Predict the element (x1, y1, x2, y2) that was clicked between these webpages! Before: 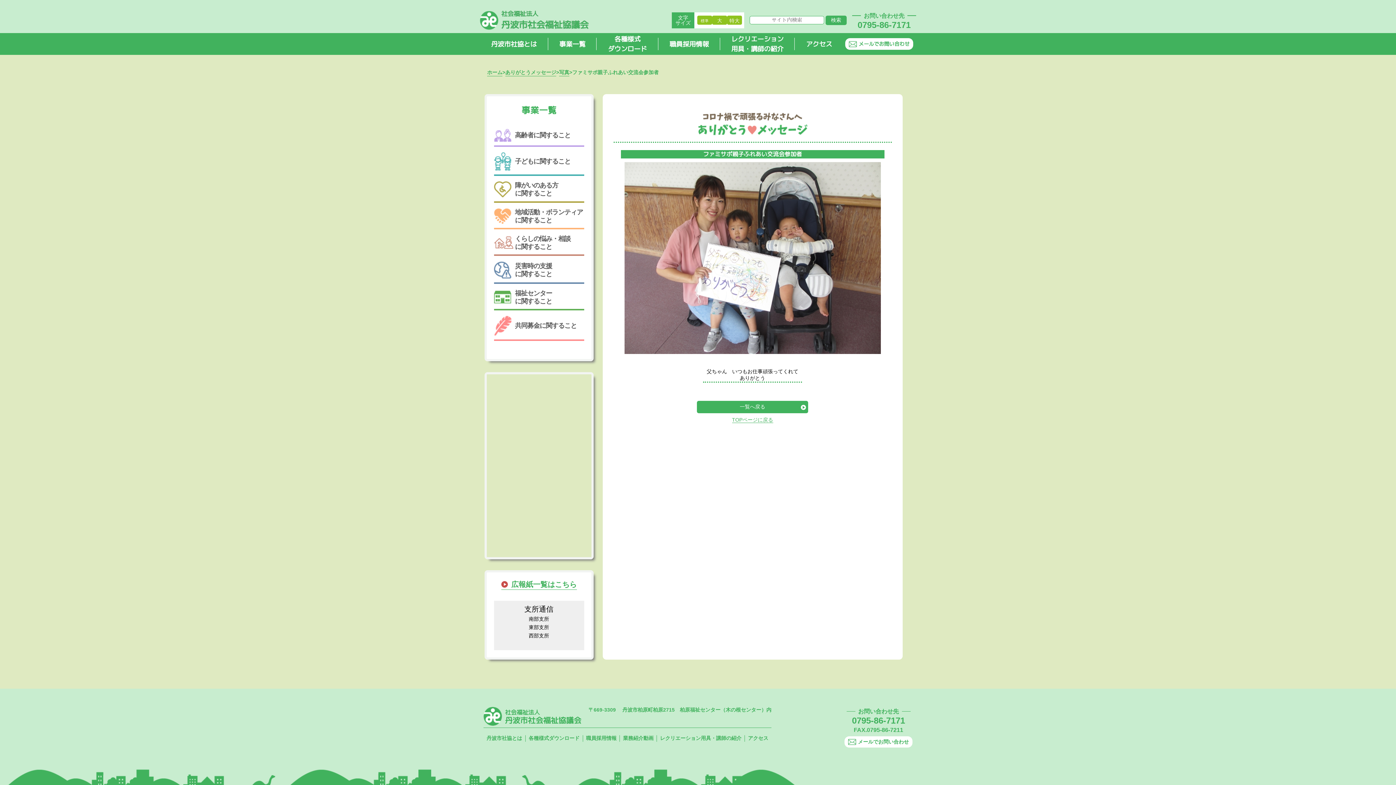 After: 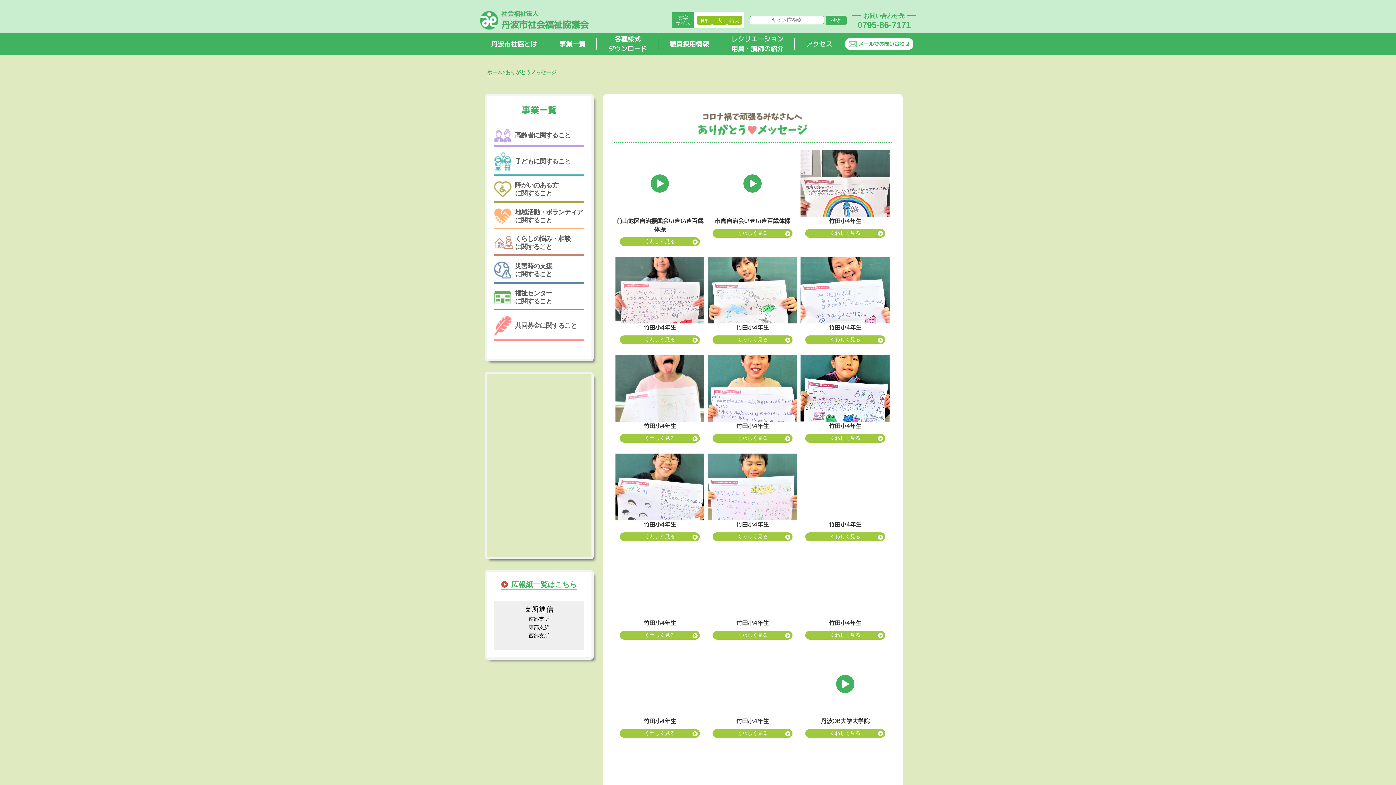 Action: label: ありがとうメッセージ bbox: (505, 69, 556, 76)